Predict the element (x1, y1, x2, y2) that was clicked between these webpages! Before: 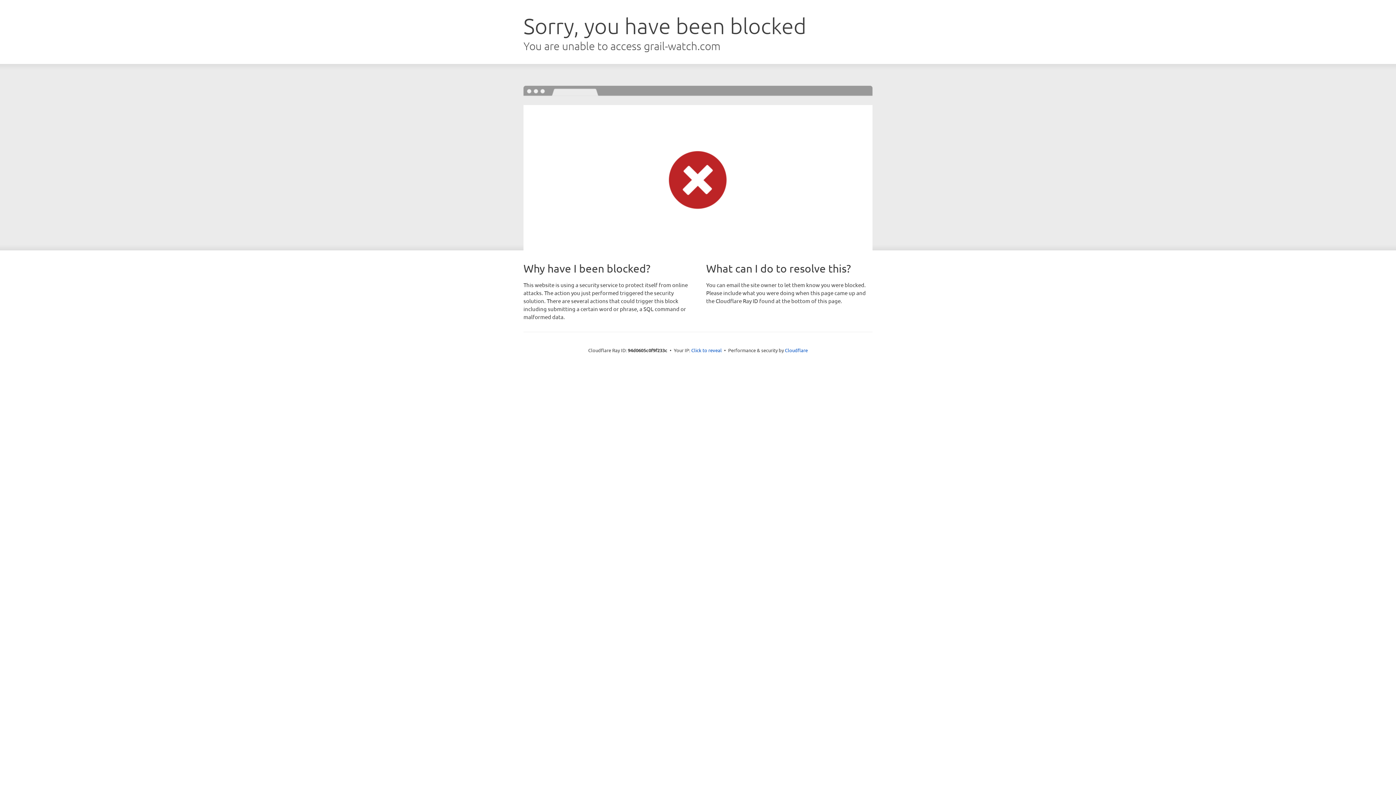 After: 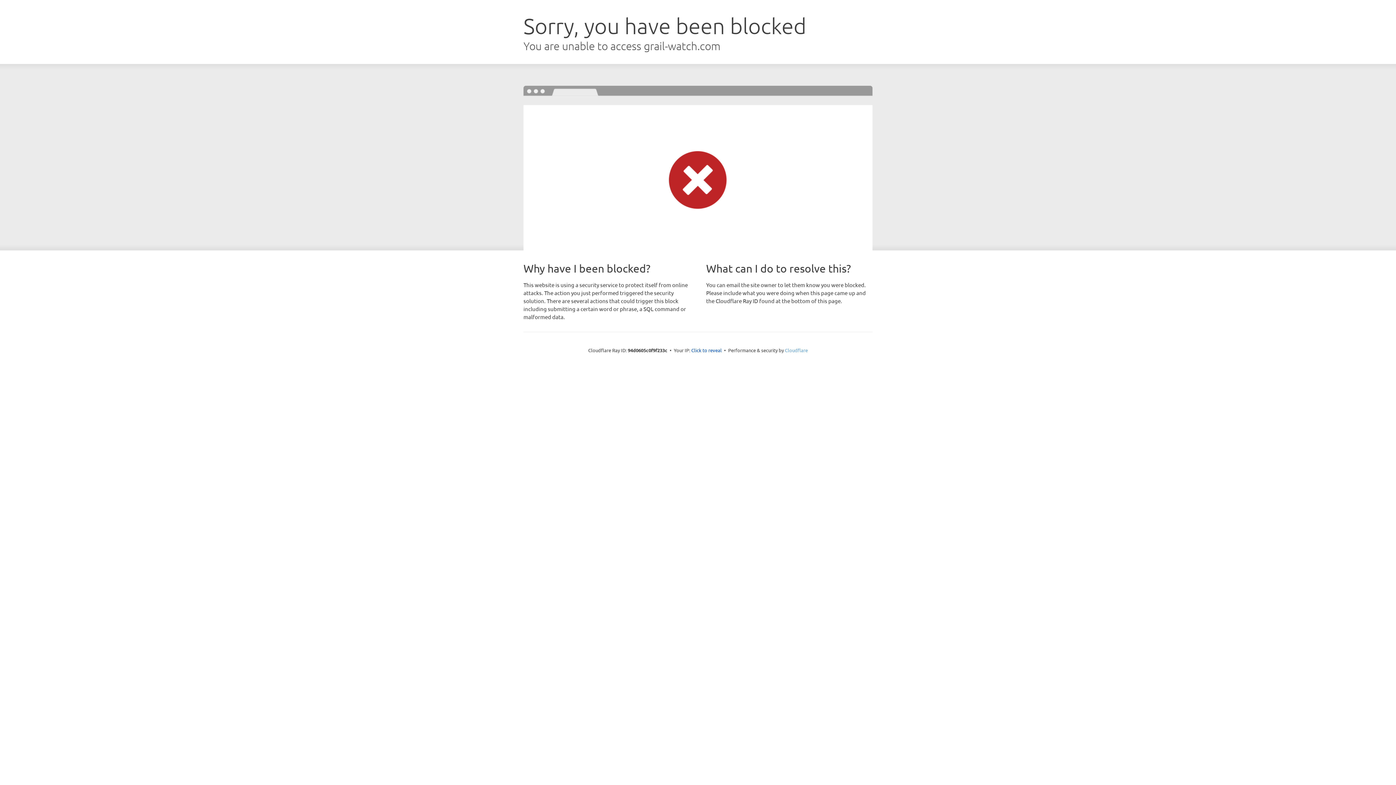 Action: label: Cloudflare bbox: (785, 347, 808, 353)